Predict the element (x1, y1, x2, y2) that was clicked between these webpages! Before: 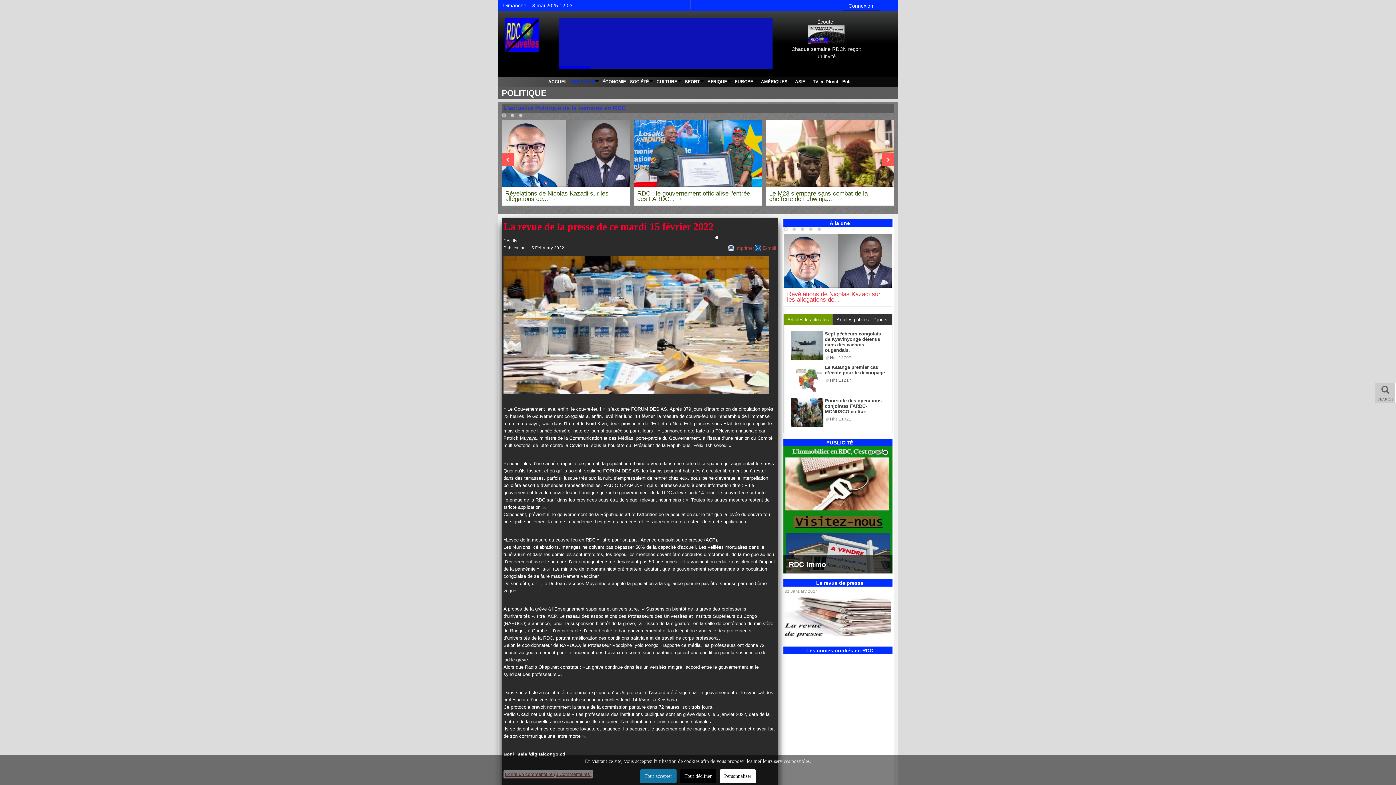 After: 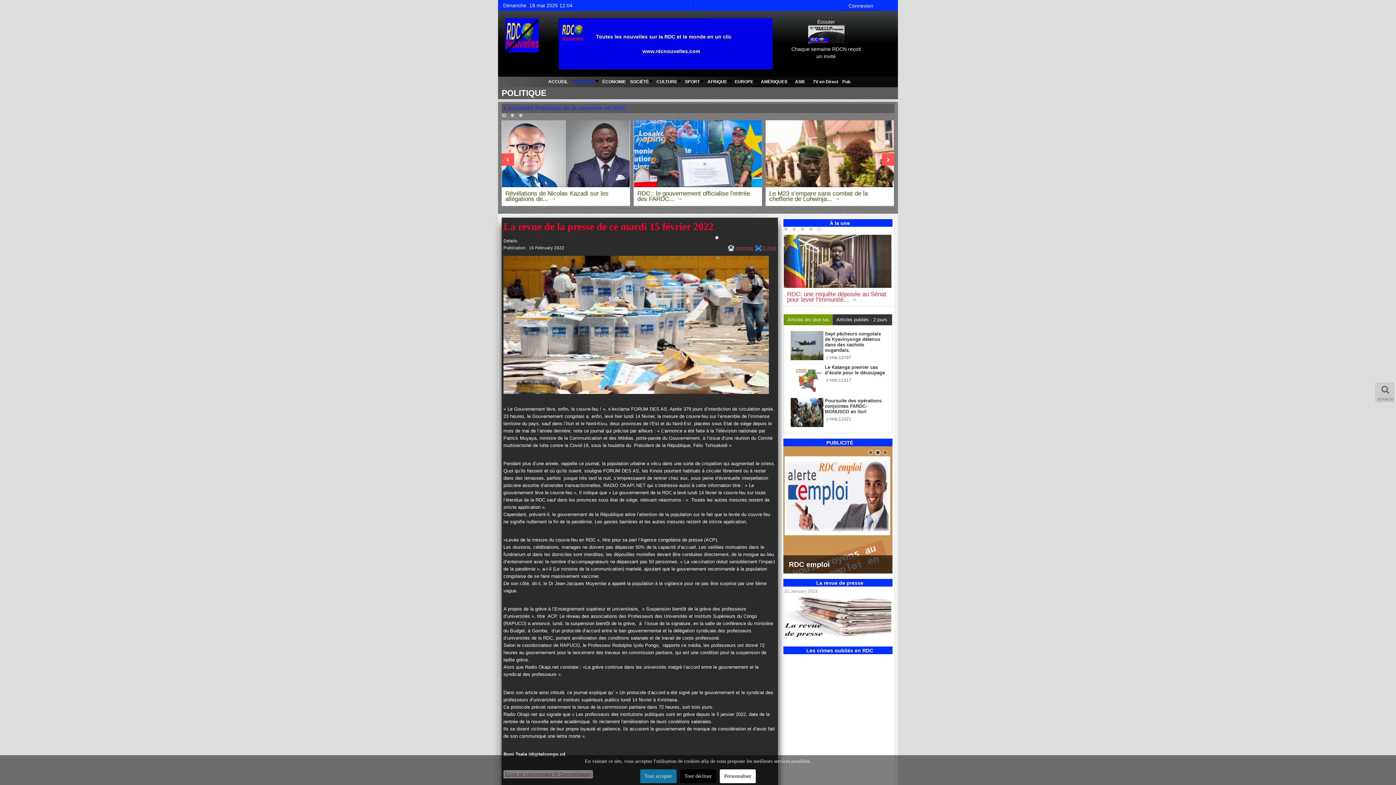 Action: bbox: (817, 226, 821, 231) label: 4